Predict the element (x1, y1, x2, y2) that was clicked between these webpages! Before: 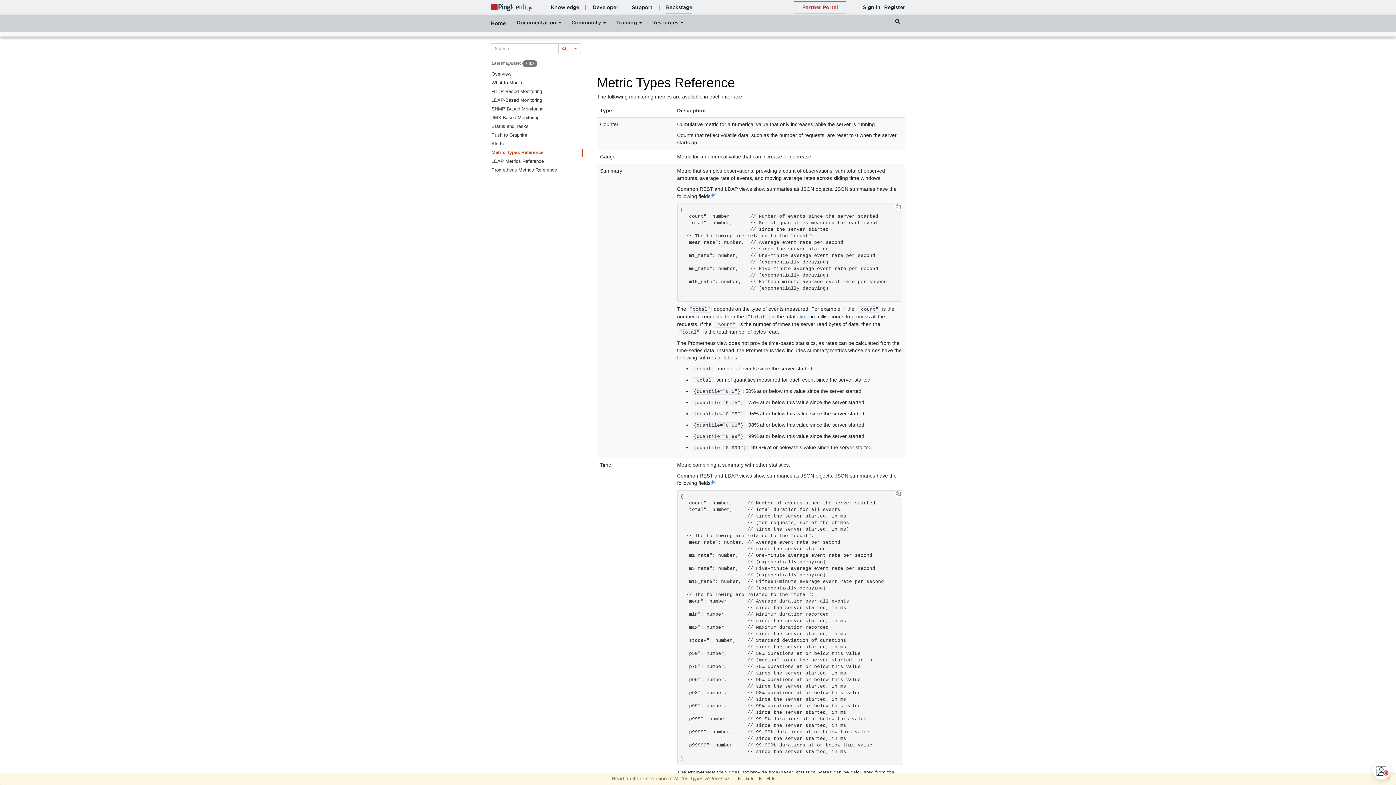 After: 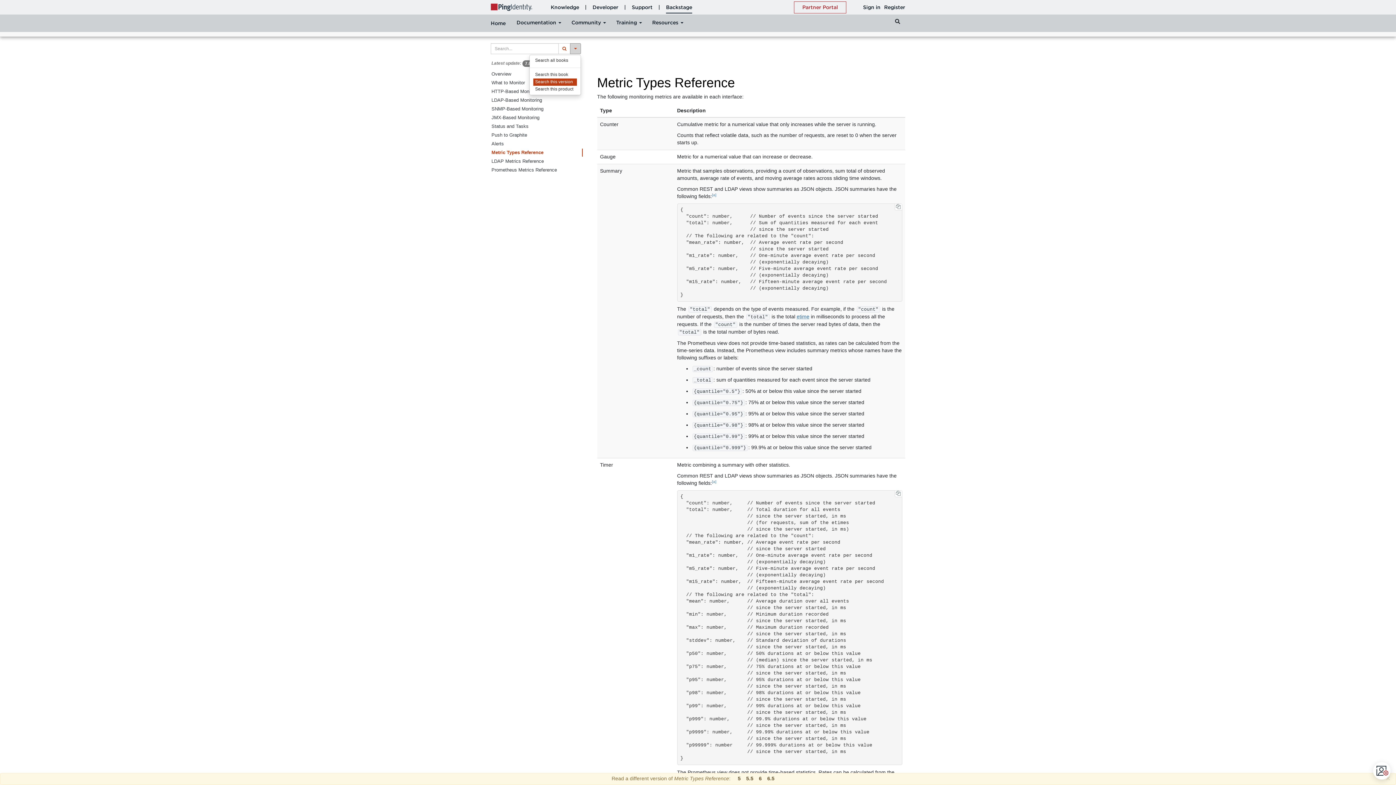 Action: bbox: (570, 43, 581, 54)